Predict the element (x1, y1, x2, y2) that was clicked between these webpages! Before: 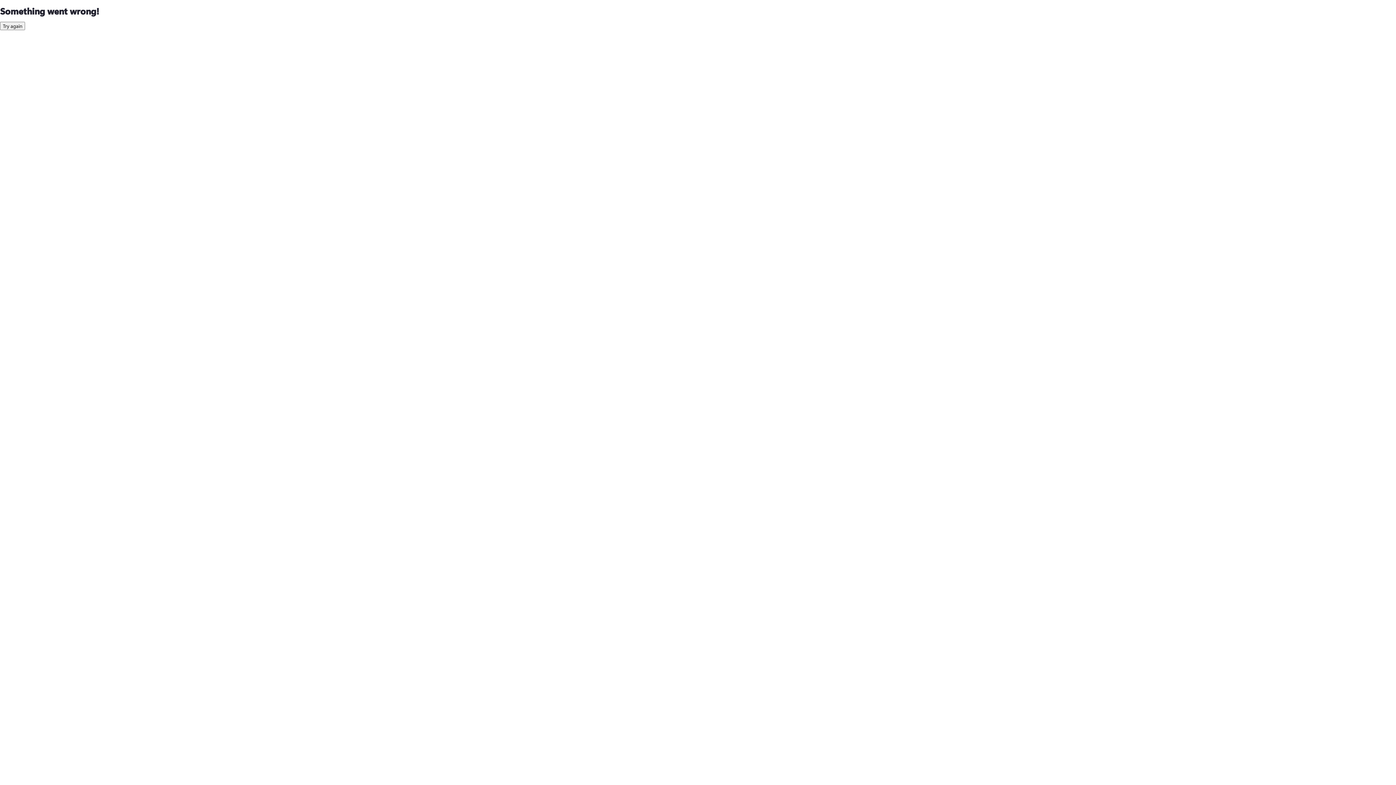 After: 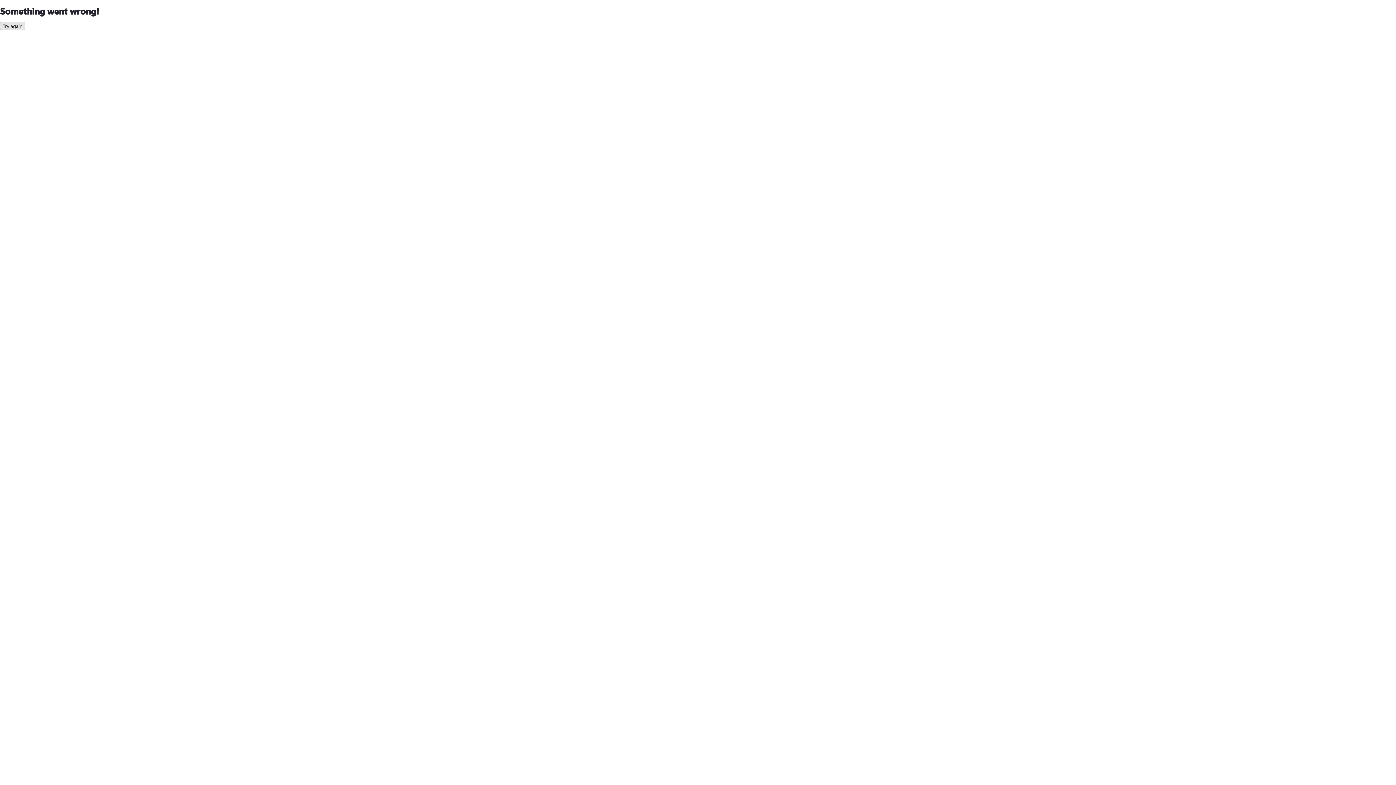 Action: label: Try again bbox: (0, 21, 25, 30)